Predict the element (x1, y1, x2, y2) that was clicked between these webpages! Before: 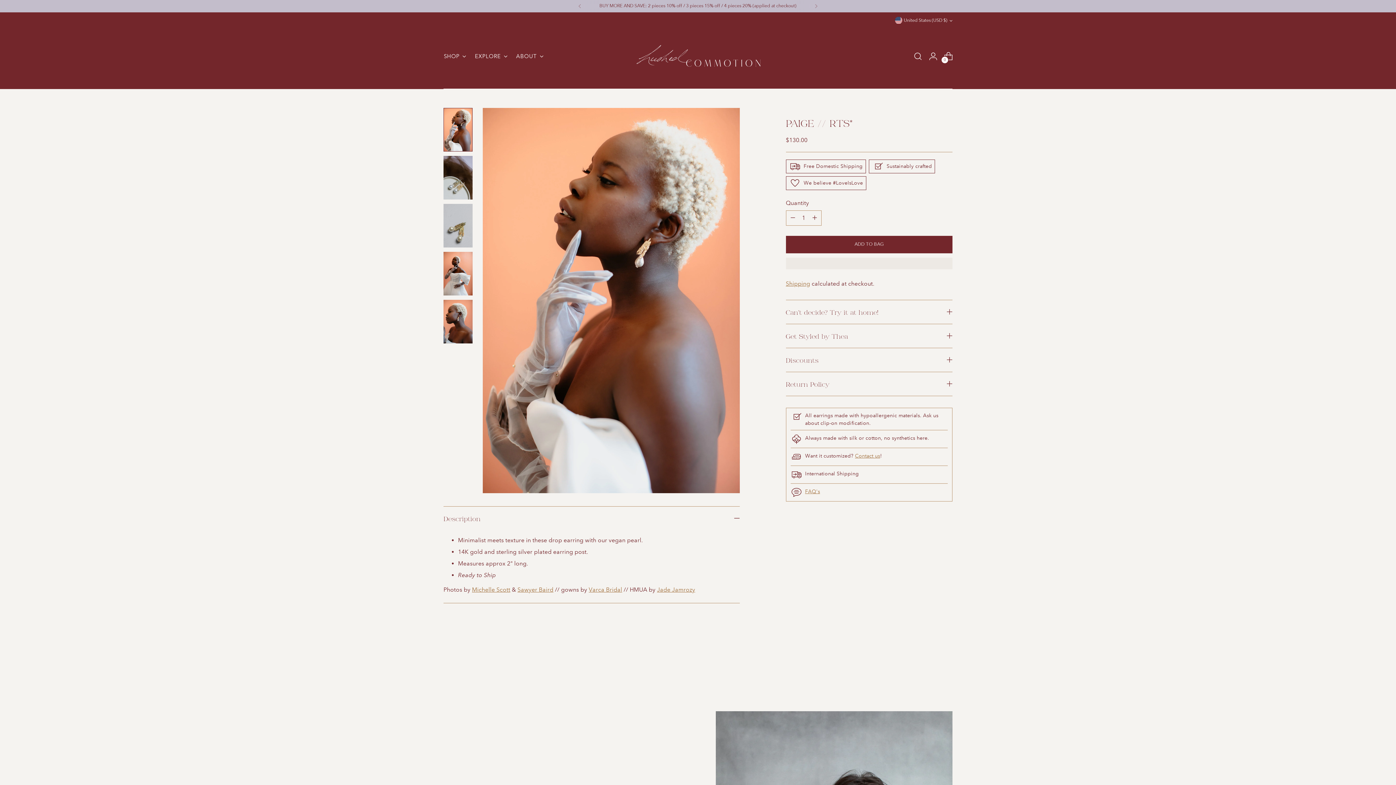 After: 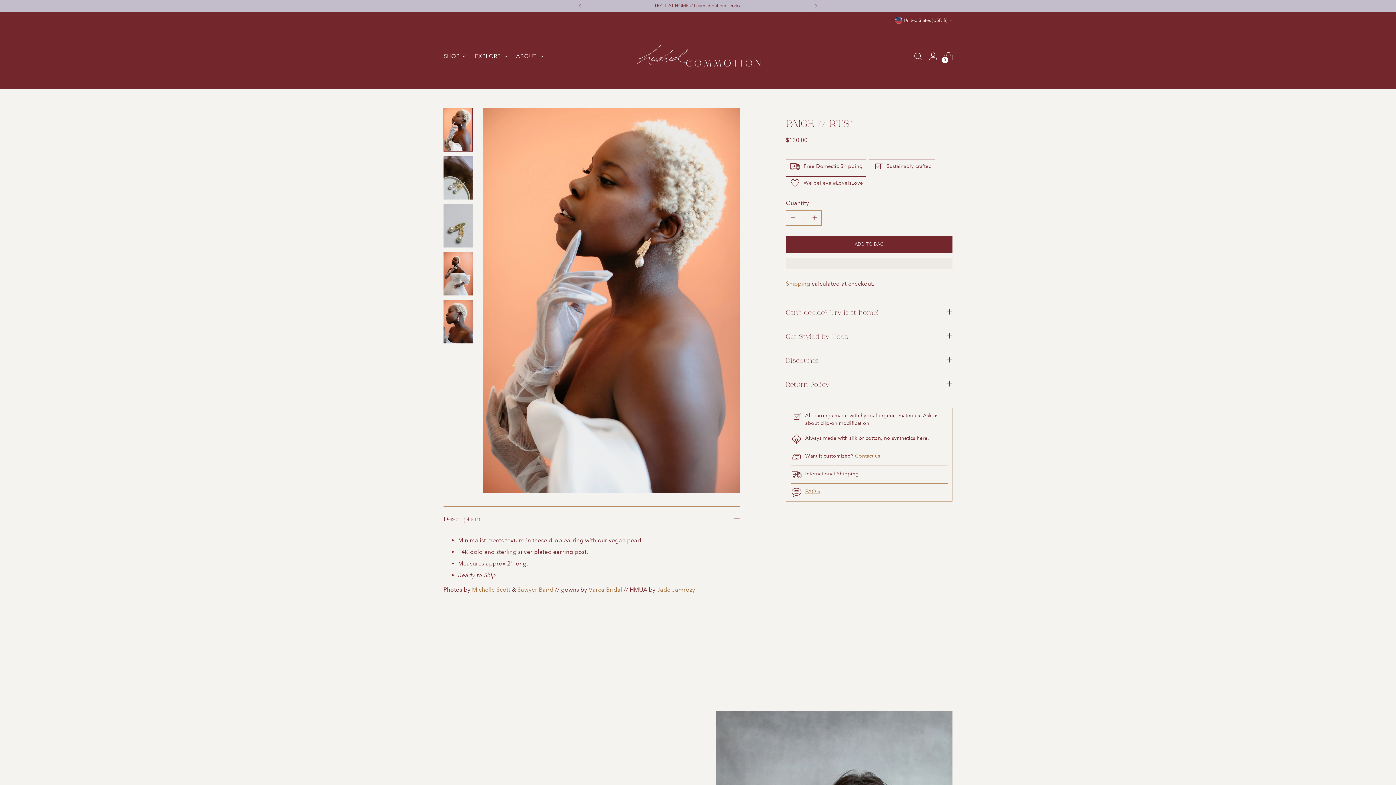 Action: bbox: (940, 665, 952, 678) label: Move to next carousel slide